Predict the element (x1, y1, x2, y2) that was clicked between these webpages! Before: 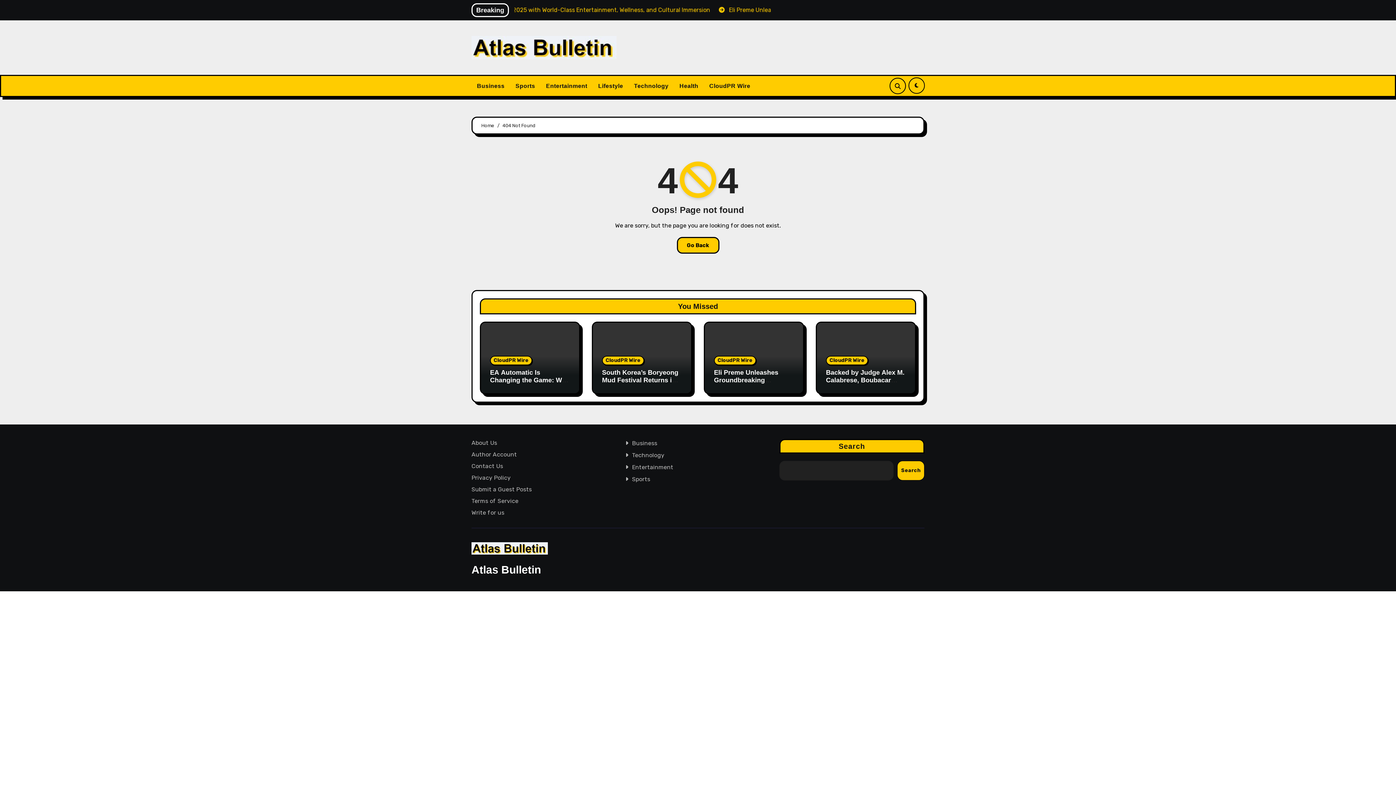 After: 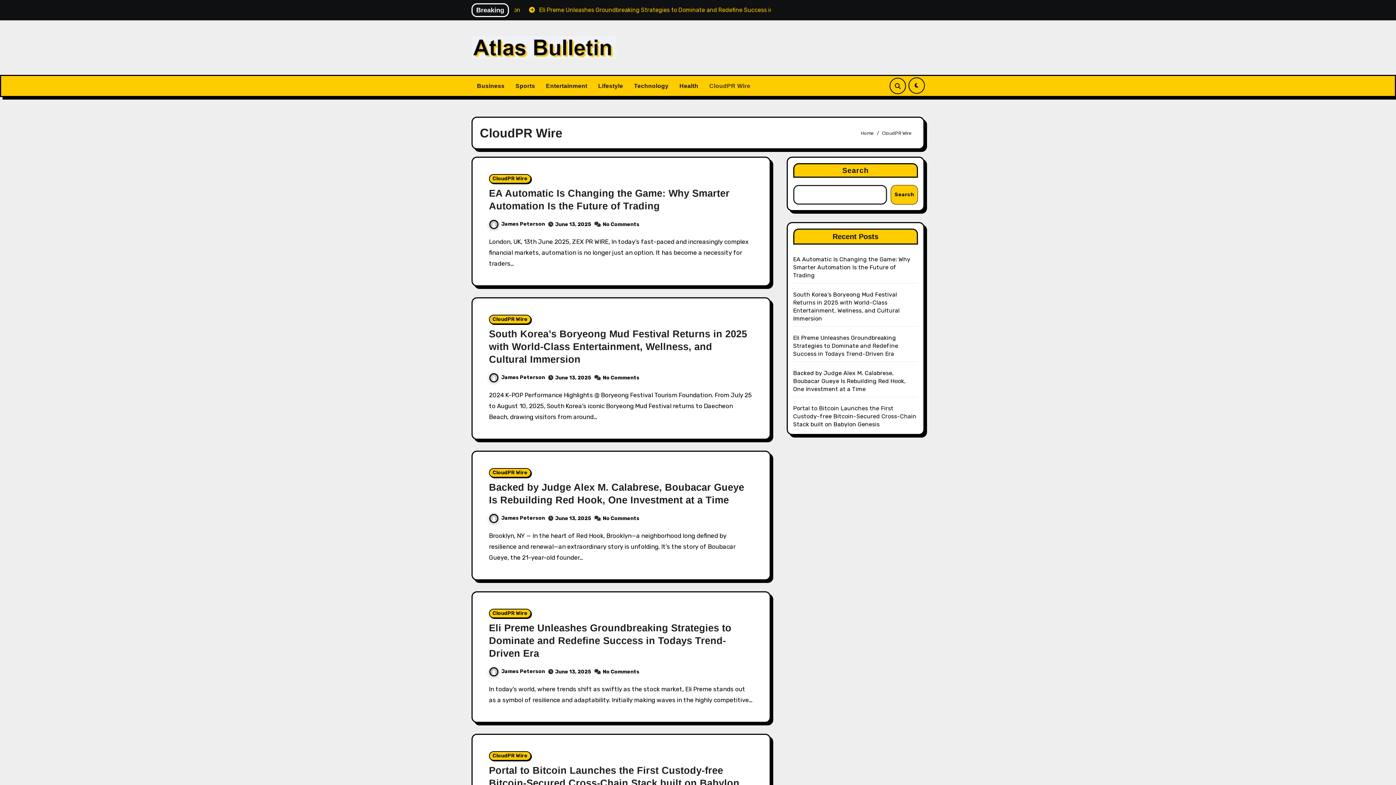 Action: label: CloudPR Wire bbox: (714, 356, 756, 365)